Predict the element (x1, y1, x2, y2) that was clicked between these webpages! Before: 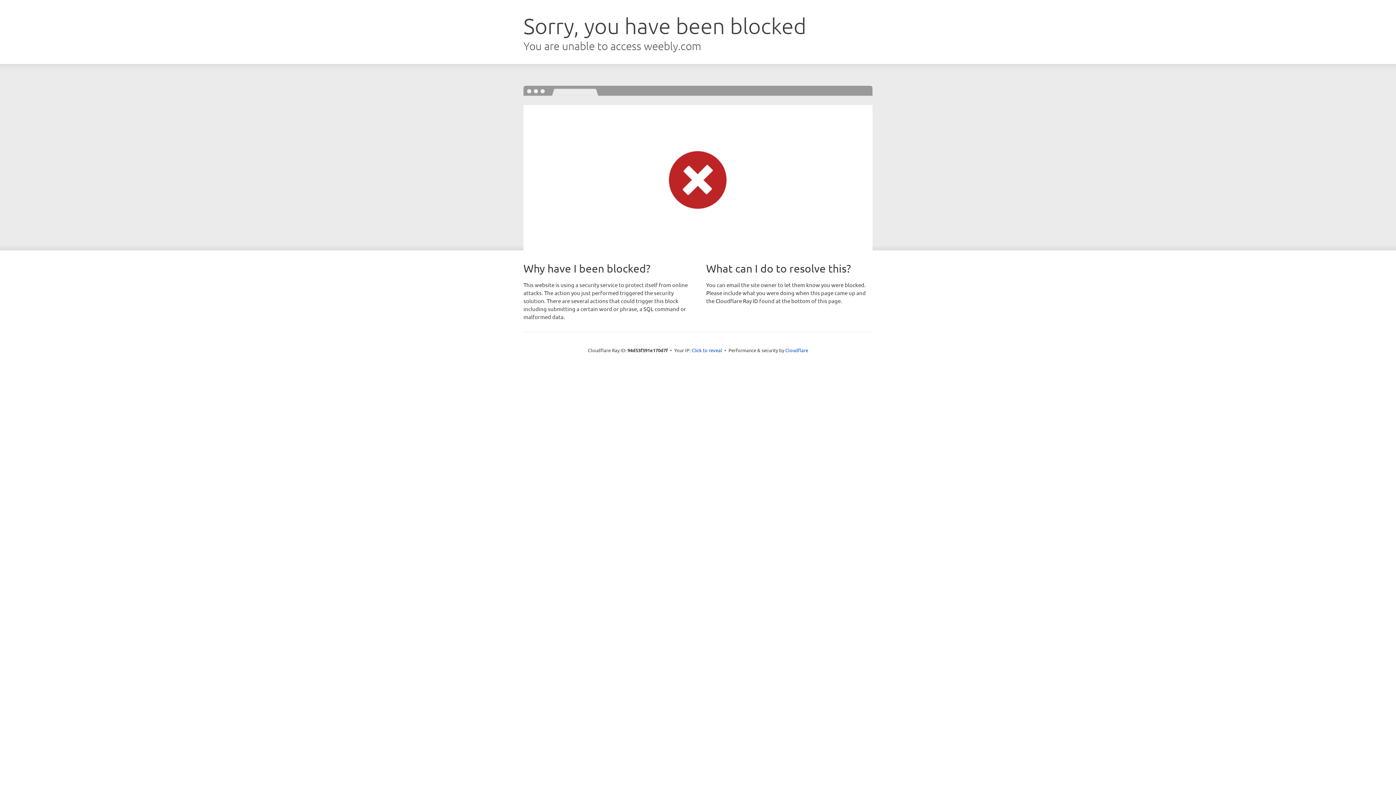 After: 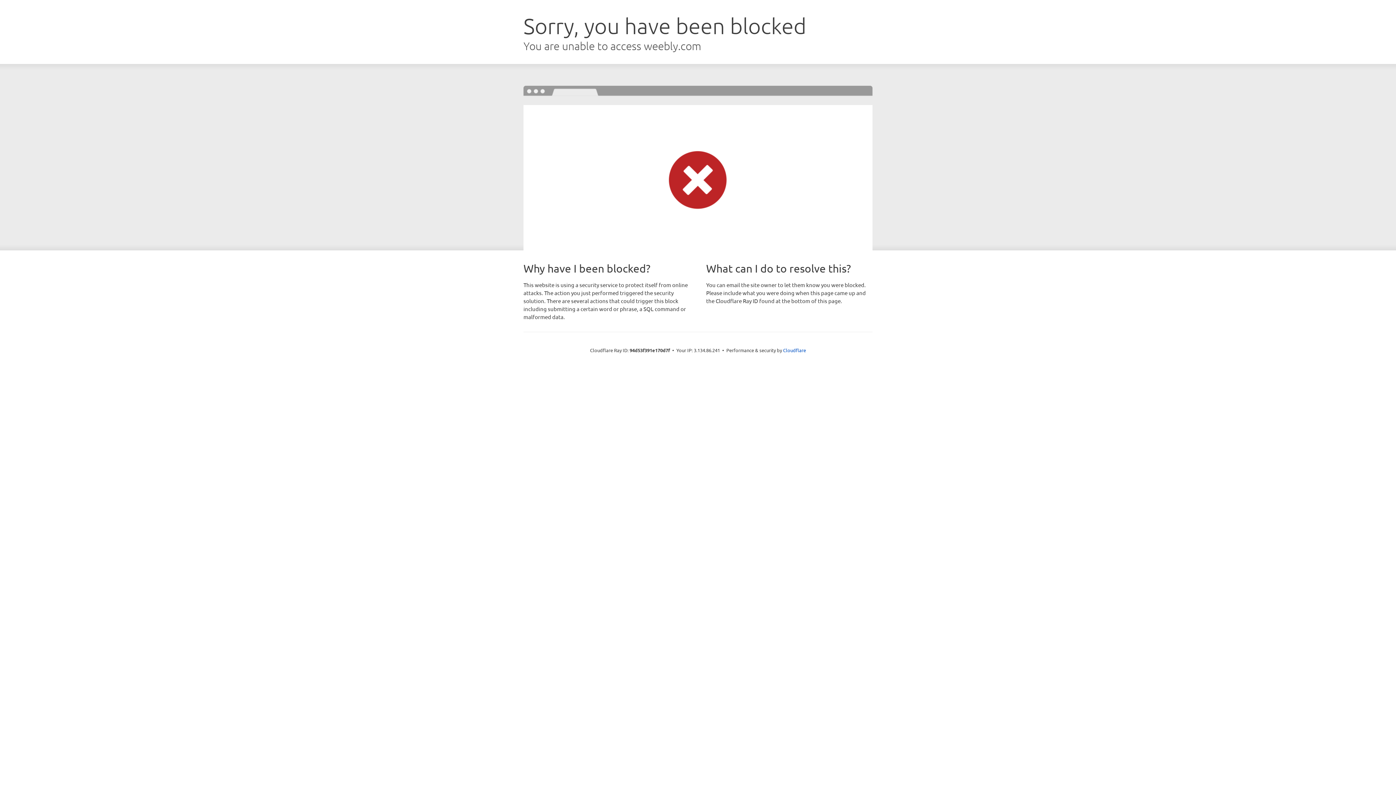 Action: label: Click to reveal bbox: (691, 346, 722, 353)